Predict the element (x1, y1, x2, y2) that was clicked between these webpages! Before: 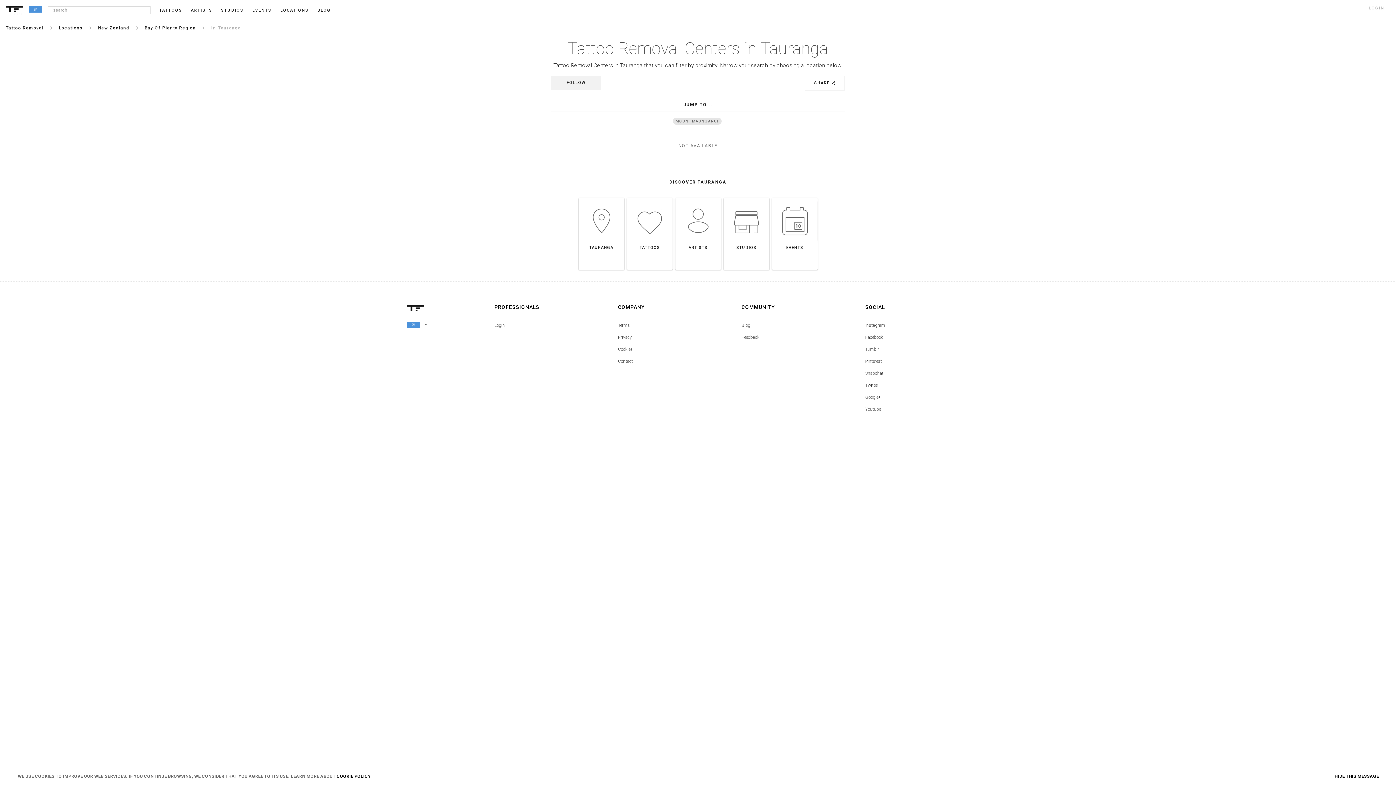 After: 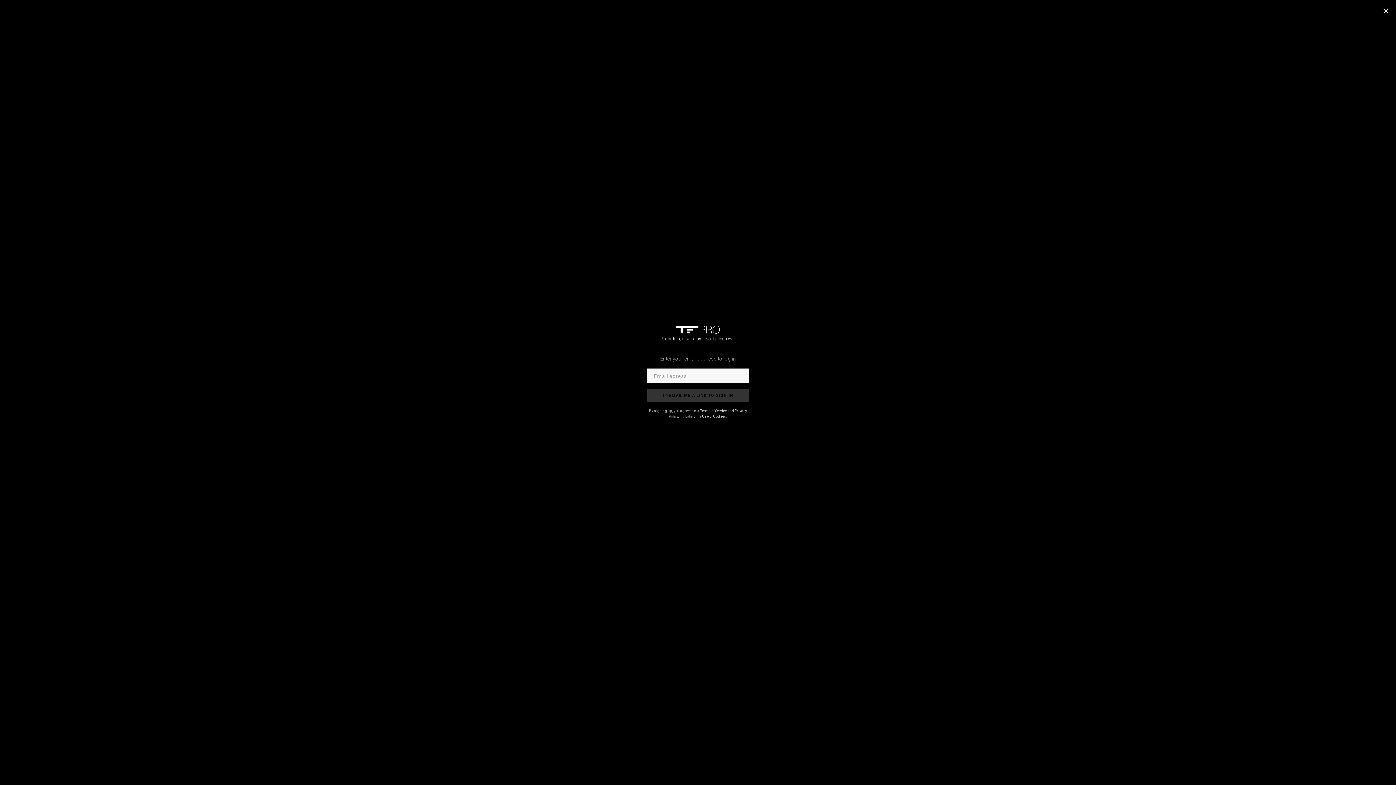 Action: label: Login bbox: (494, 322, 618, 328)